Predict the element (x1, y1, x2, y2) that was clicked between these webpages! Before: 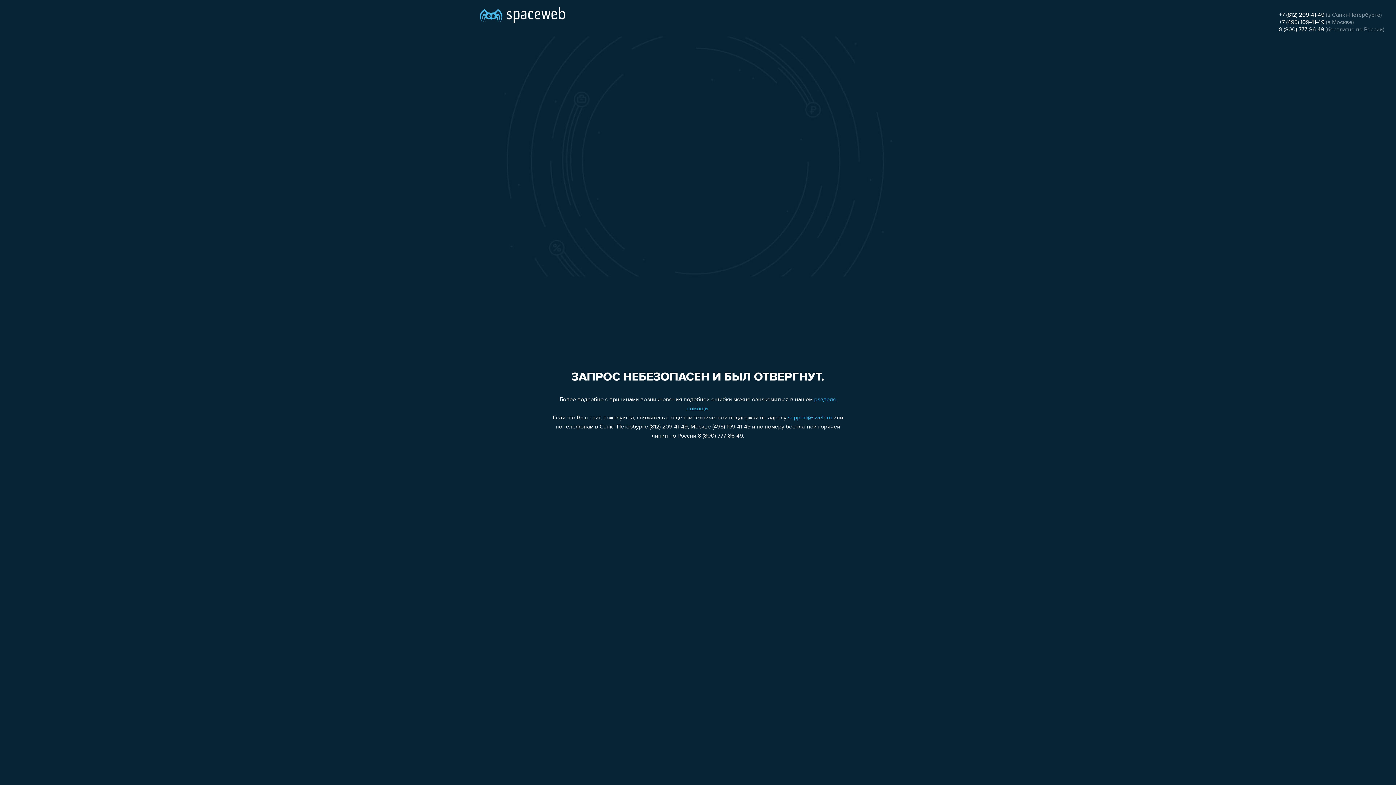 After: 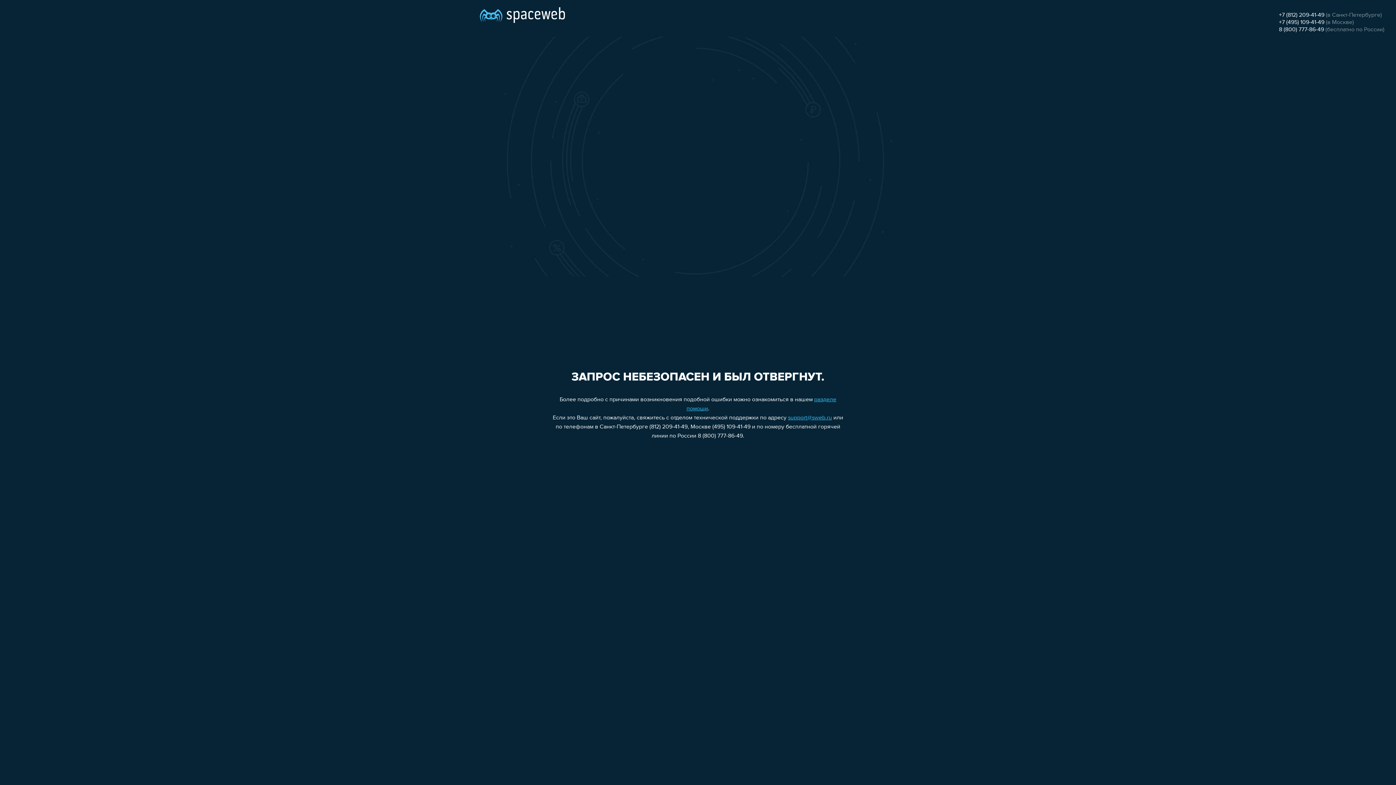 Action: label: +7 (495) 109-41-49 bbox: (1279, 19, 1324, 25)